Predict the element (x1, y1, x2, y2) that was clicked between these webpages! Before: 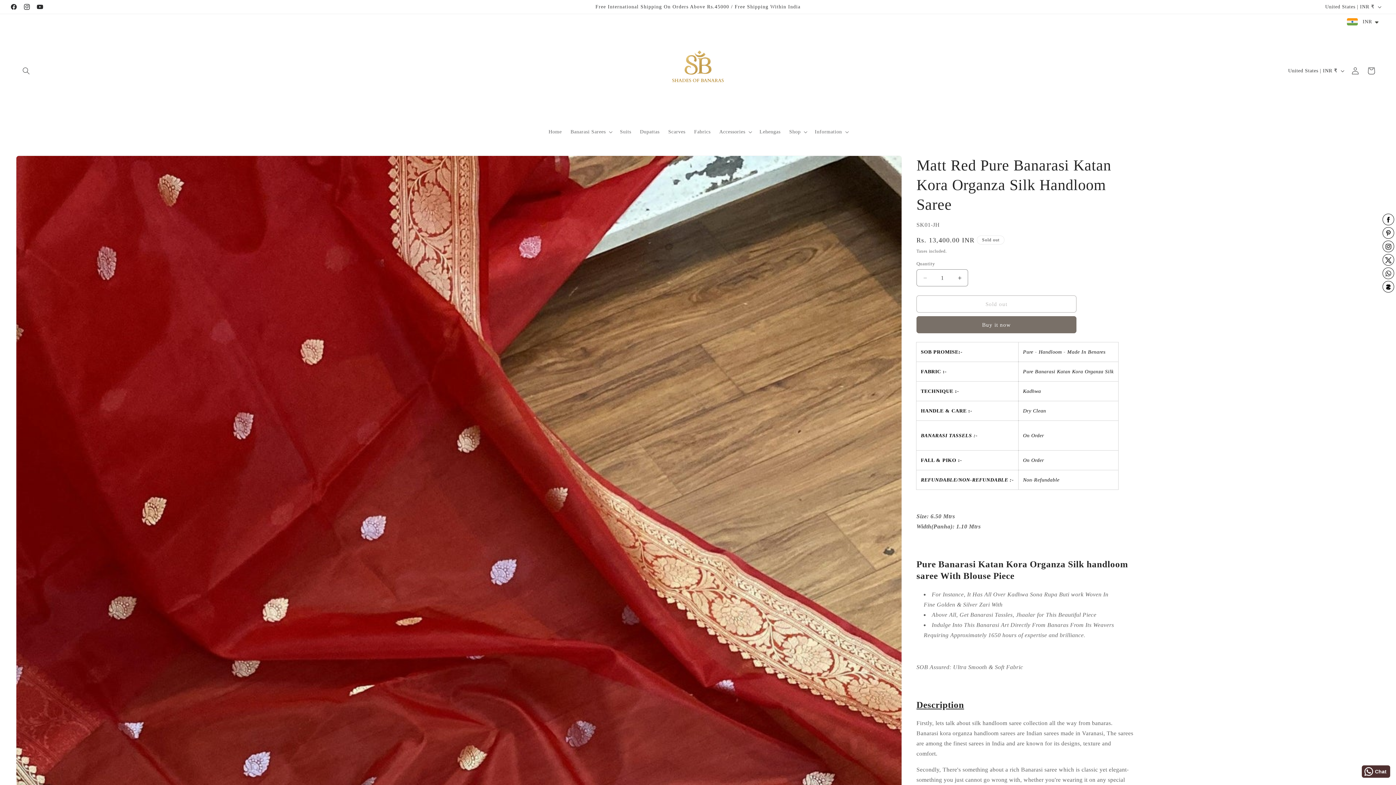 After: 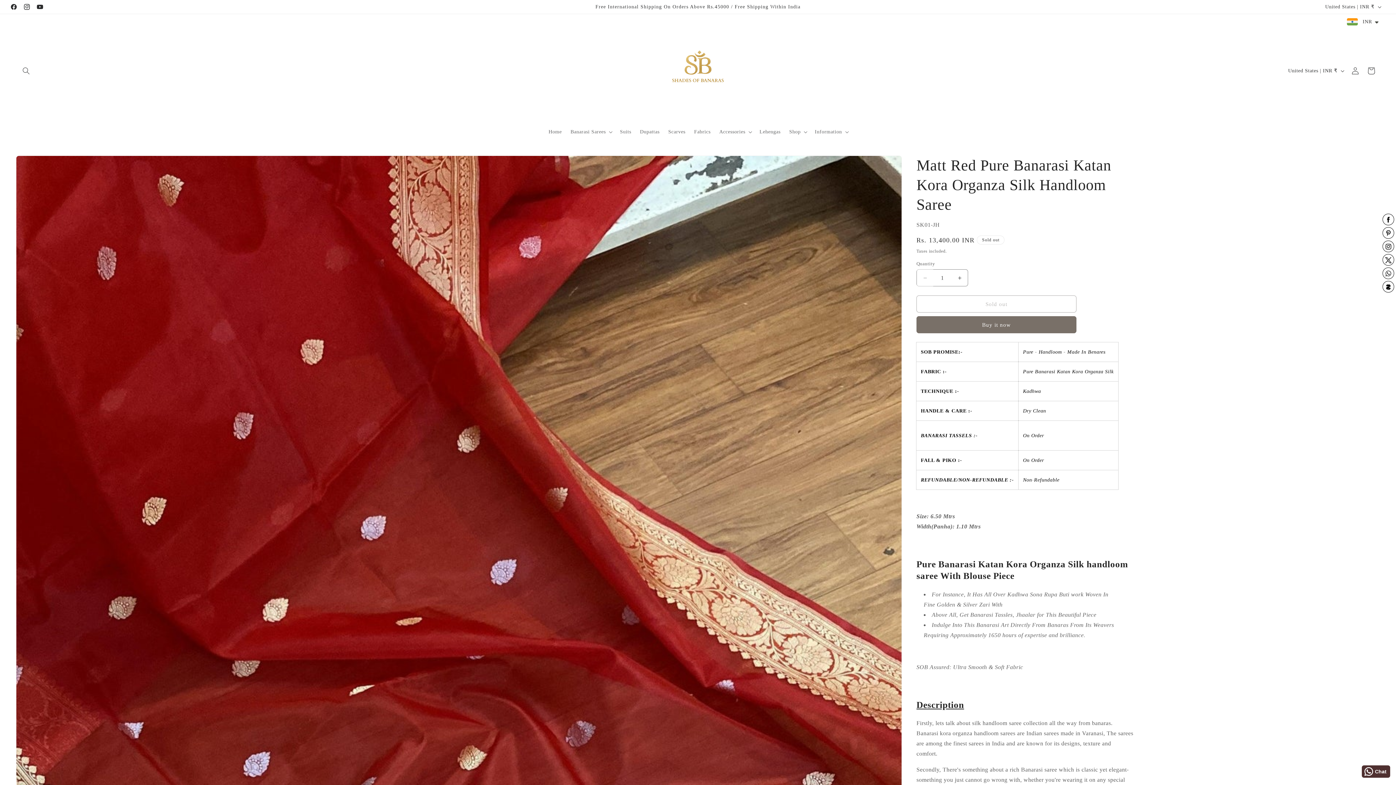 Action: label: Decrease quantity for Matt Red Pure Banarasi Katan Kora Organza Silk Handloom Saree bbox: (917, 269, 933, 286)